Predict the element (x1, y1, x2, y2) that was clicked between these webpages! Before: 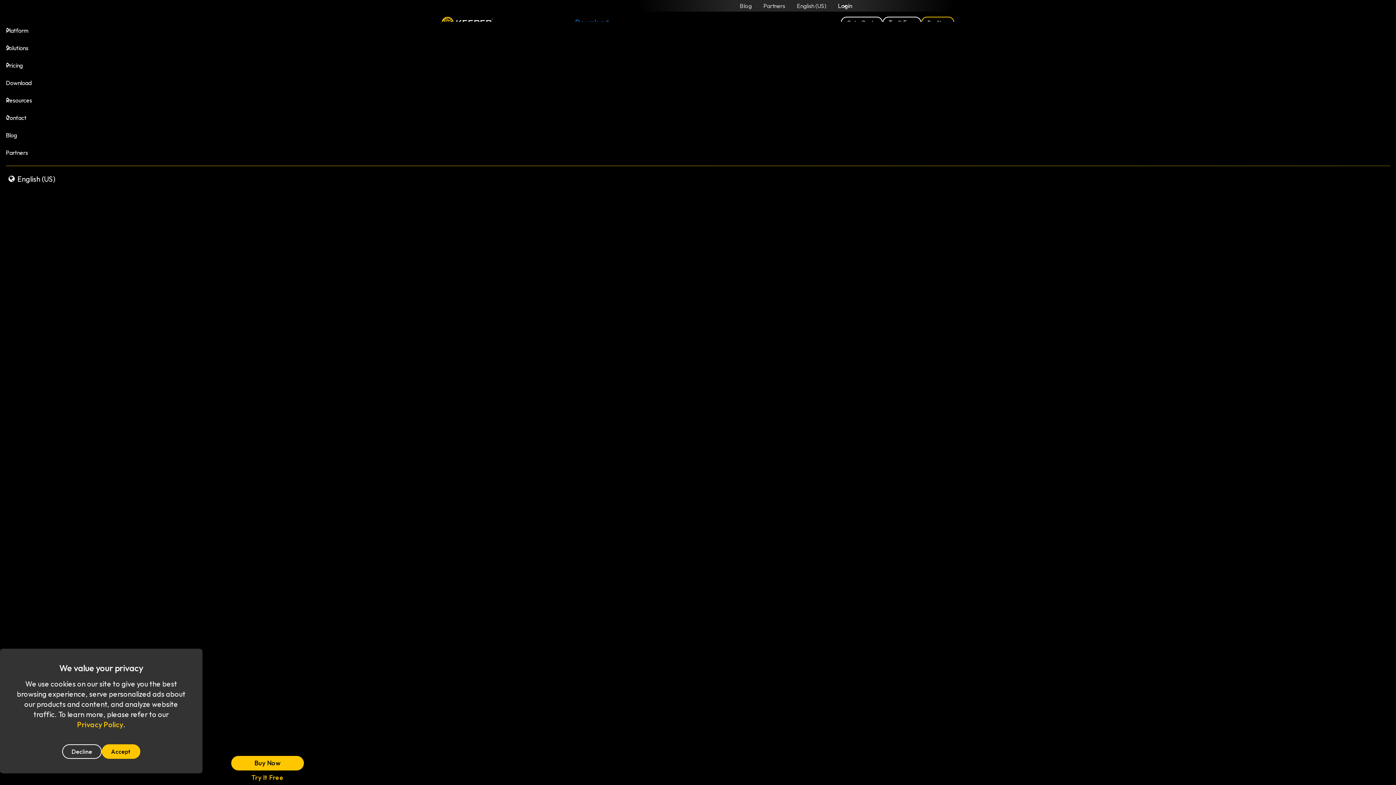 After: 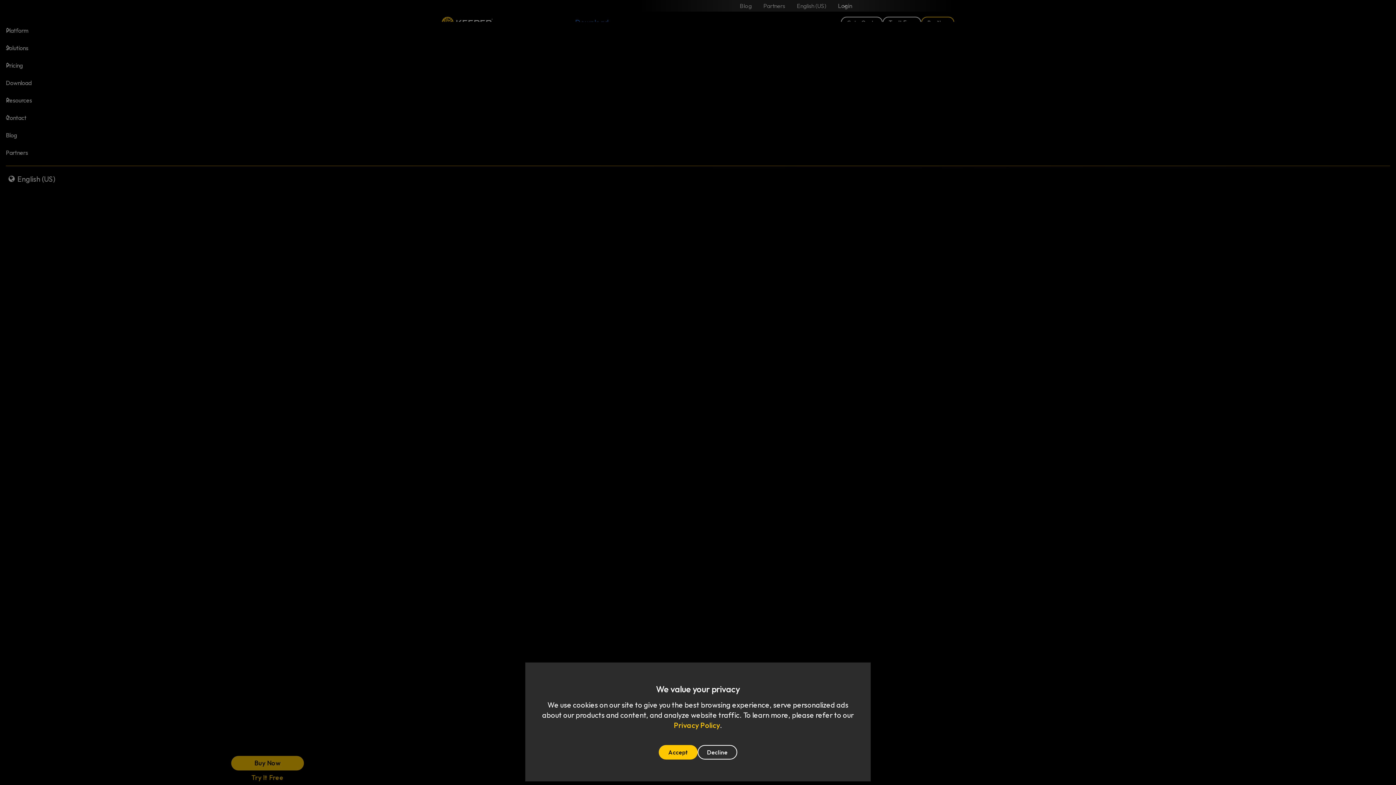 Action: bbox: (231, 756, 304, 770) label: Buy Now